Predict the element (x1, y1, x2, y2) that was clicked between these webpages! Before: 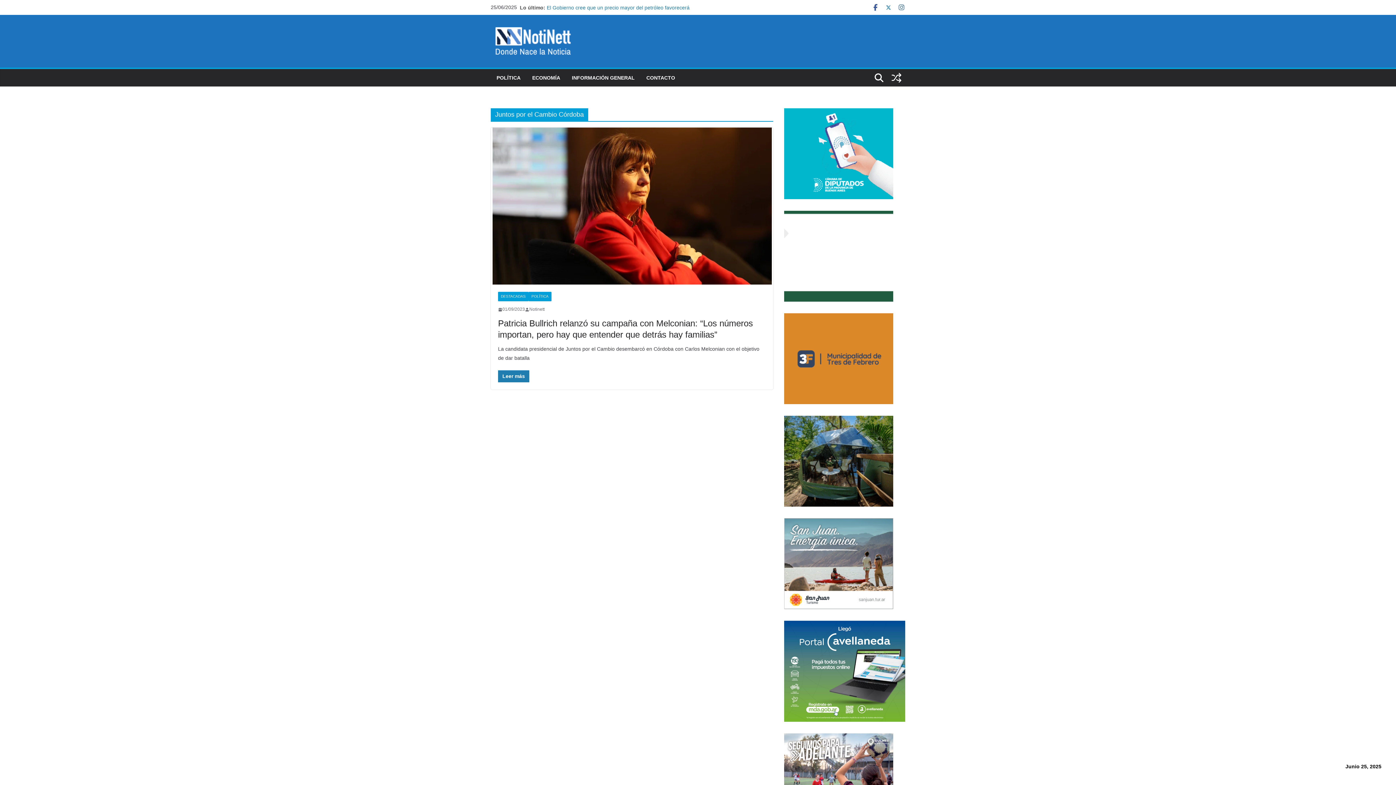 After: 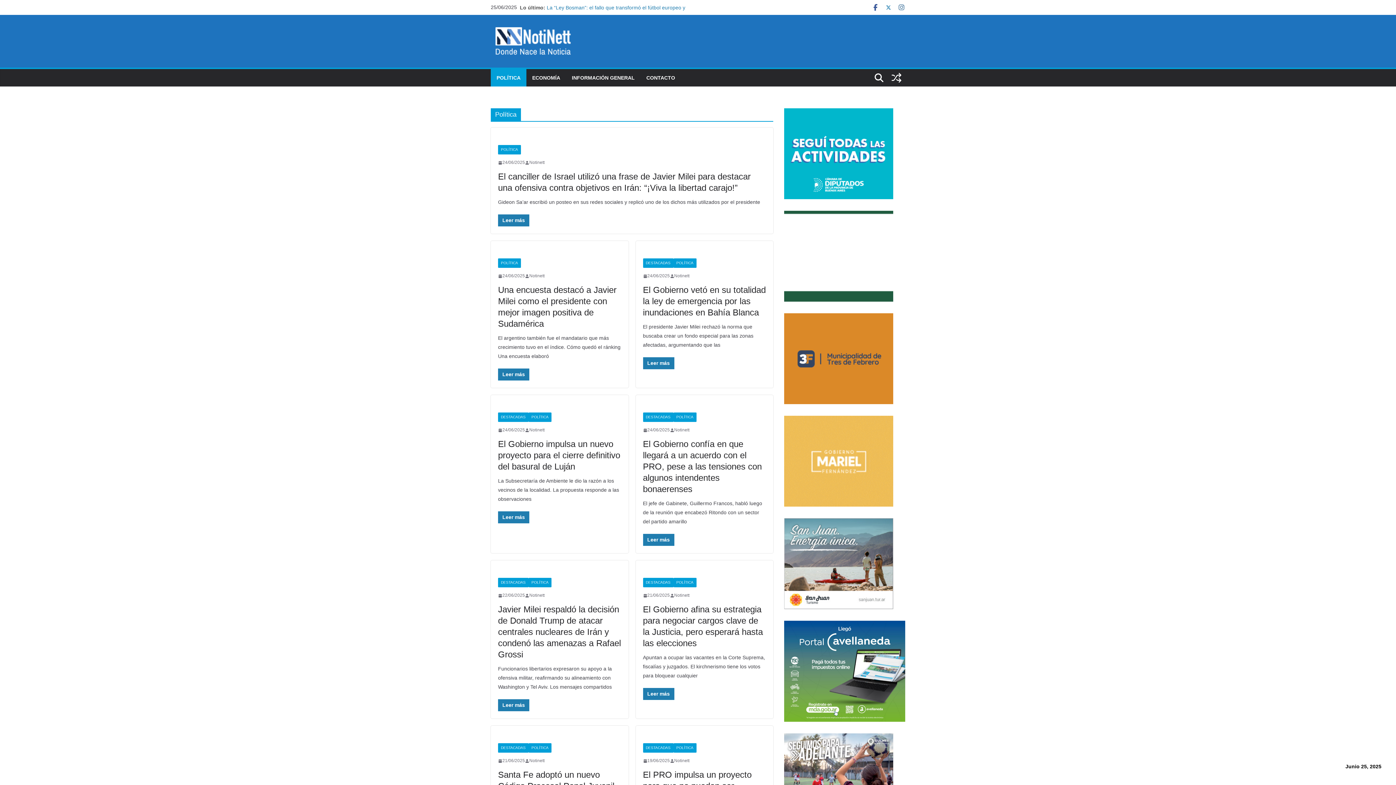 Action: label: POLÍTICA bbox: (496, 72, 520, 82)